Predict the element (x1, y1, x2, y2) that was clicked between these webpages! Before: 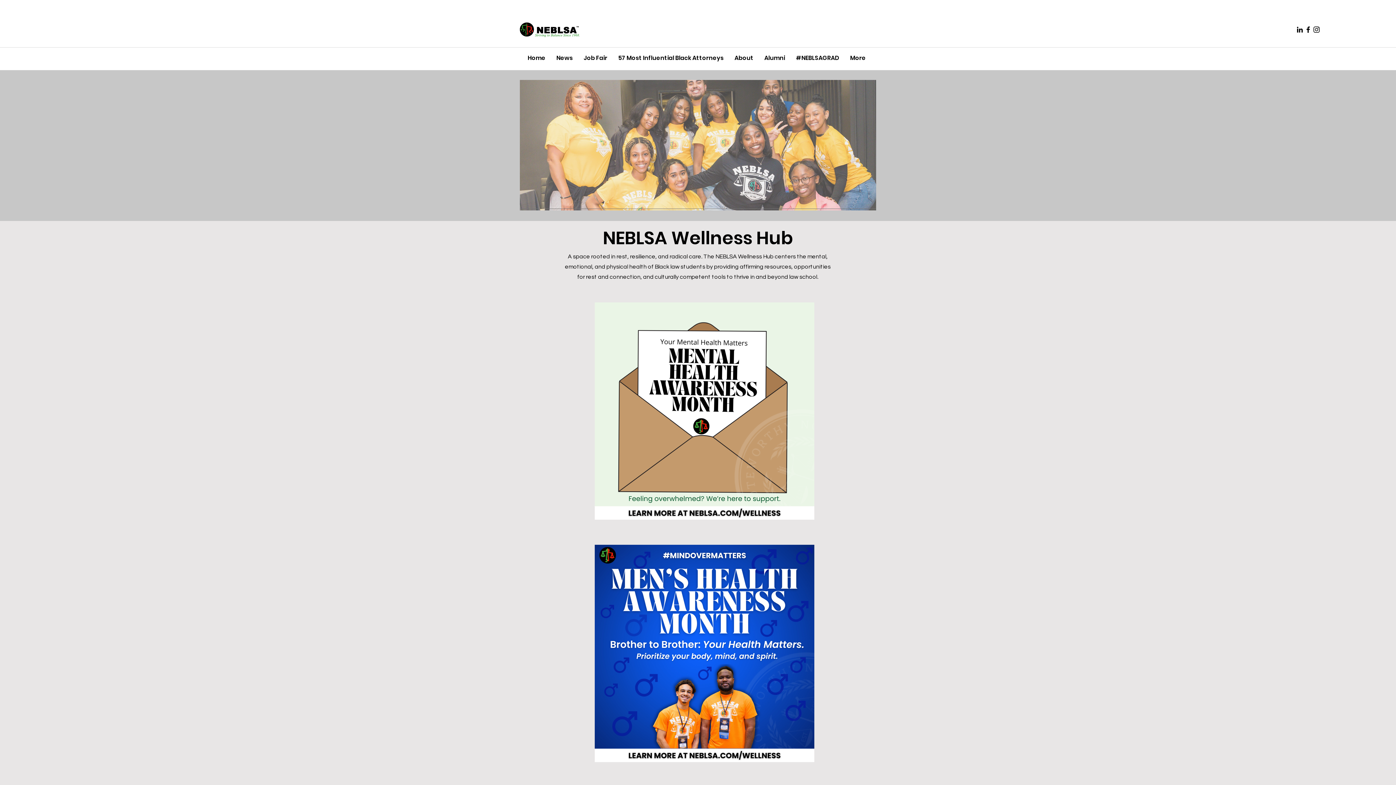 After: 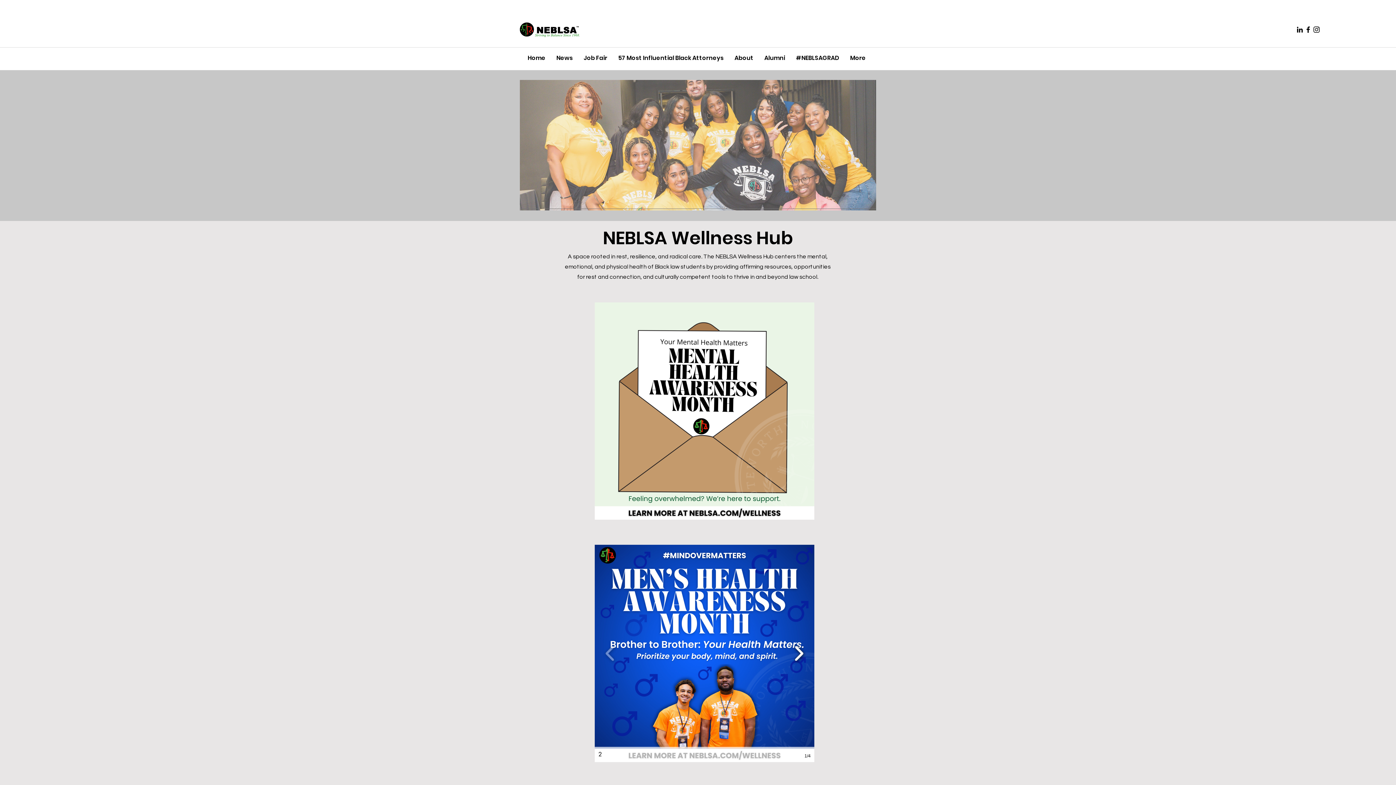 Action: bbox: (790, 641, 807, 666)